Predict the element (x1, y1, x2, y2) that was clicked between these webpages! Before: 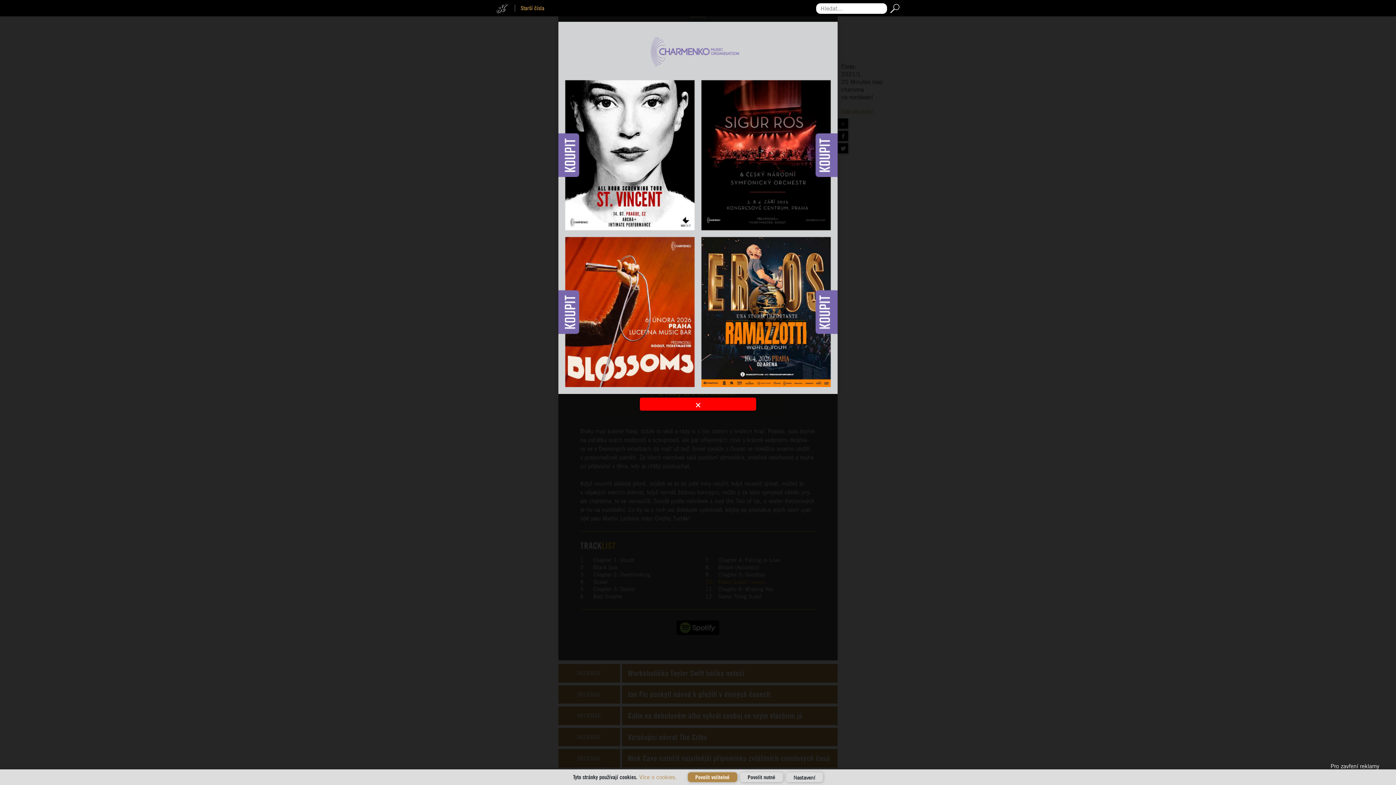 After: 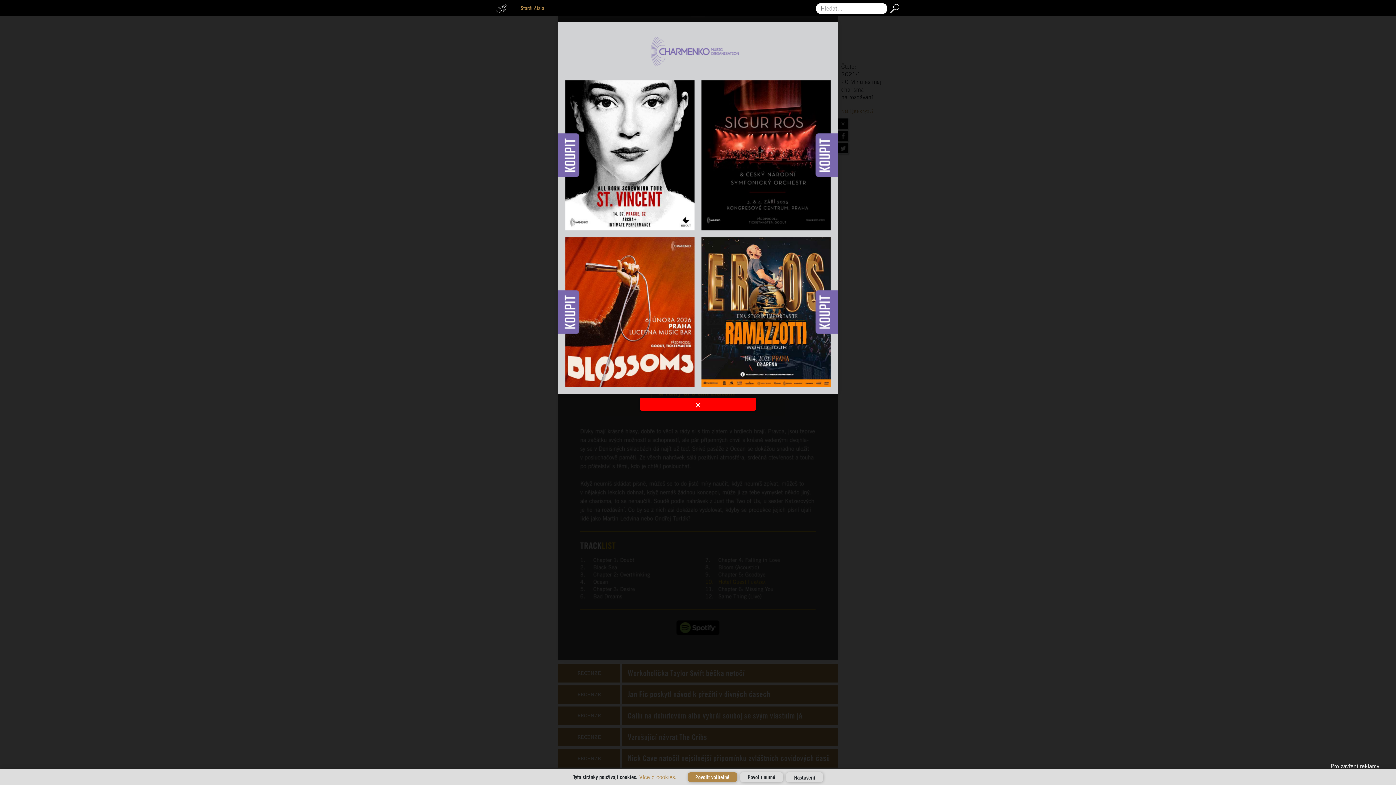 Action: bbox: (887, 2, 900, 14)